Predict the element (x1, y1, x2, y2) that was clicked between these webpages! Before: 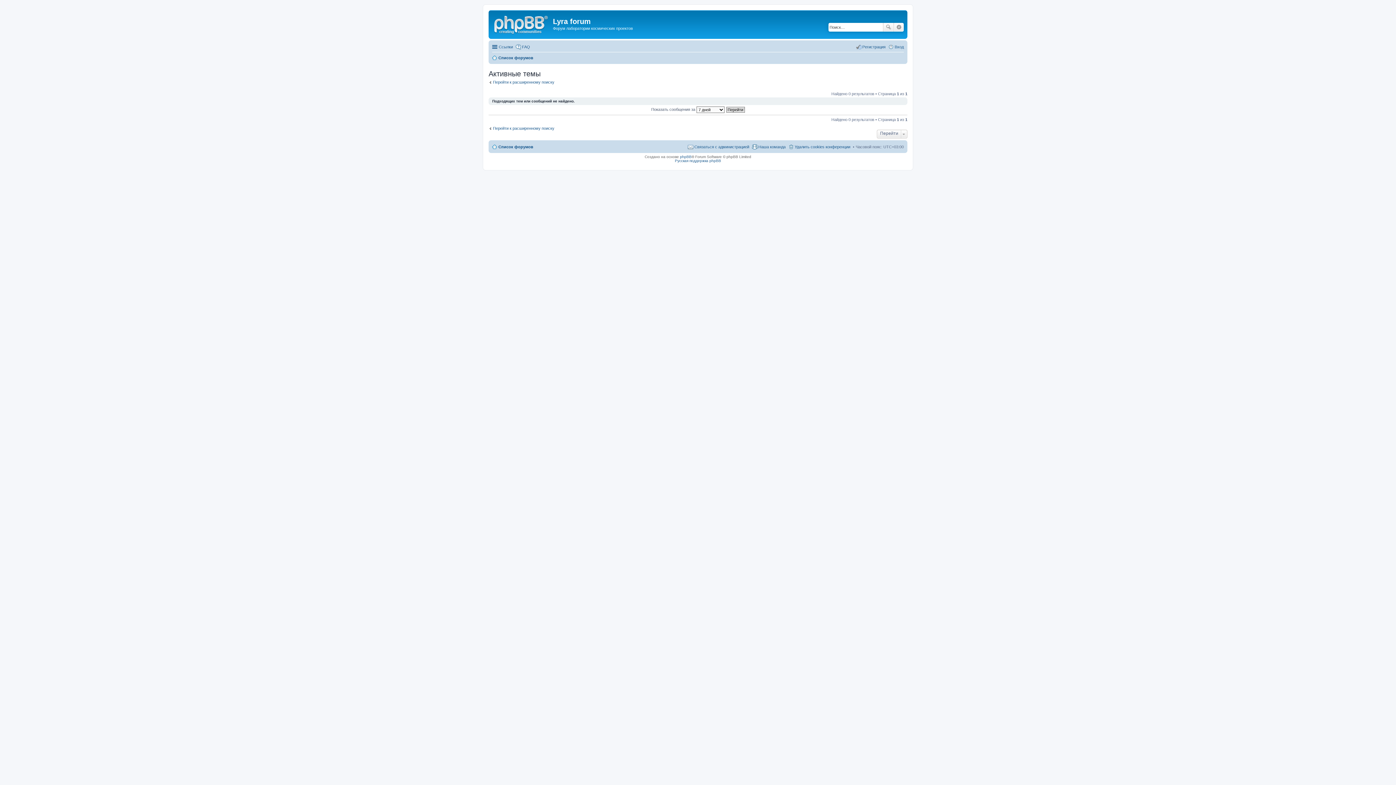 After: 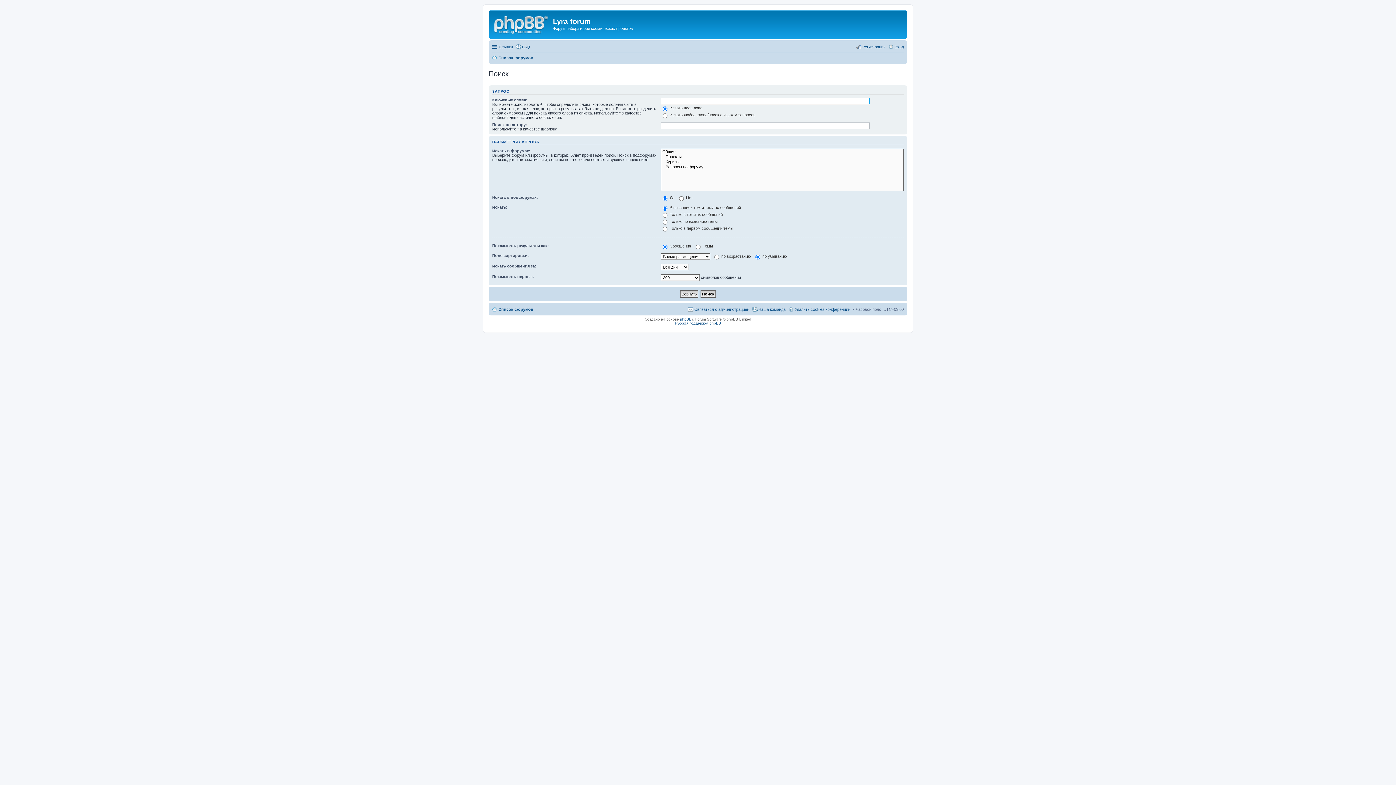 Action: label: Перейти к расширенному поиску bbox: (488, 125, 554, 130)